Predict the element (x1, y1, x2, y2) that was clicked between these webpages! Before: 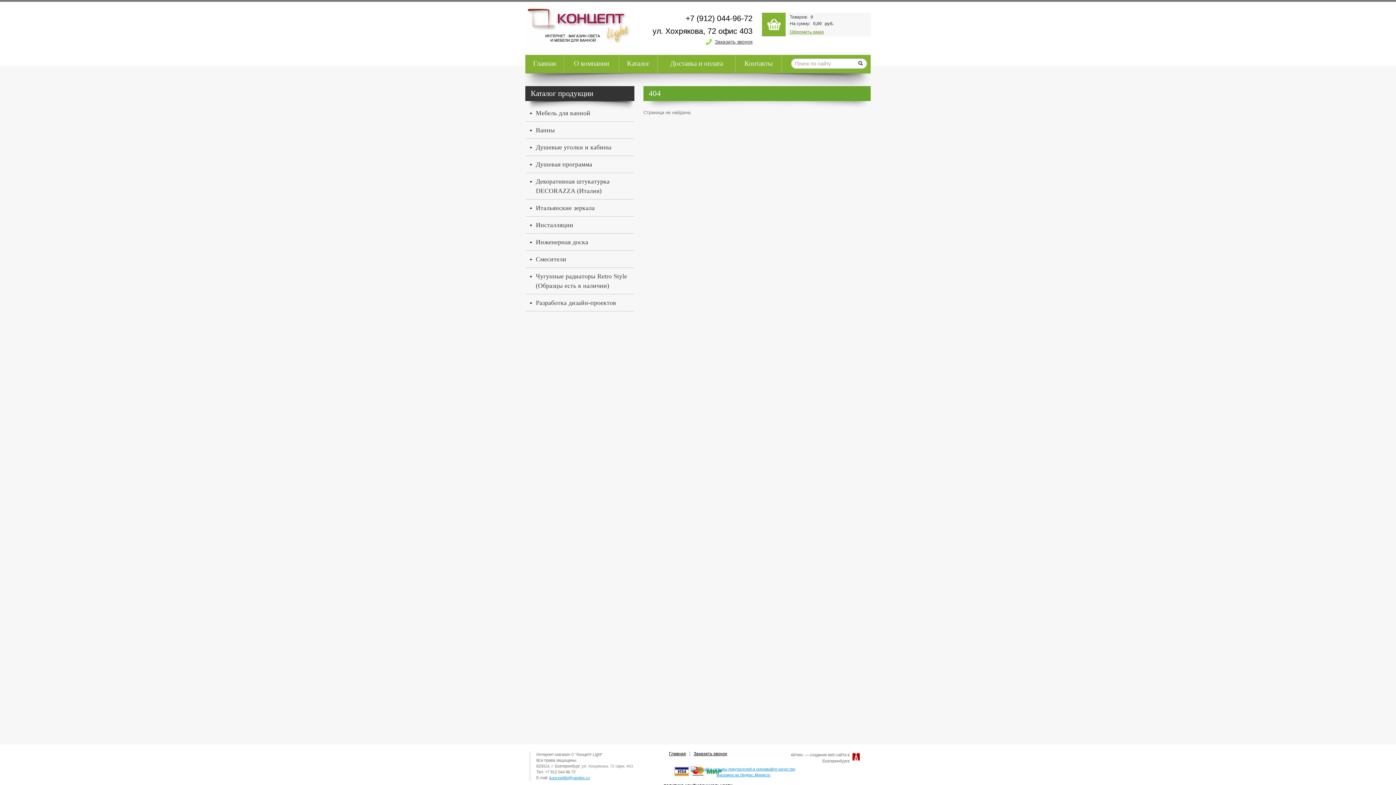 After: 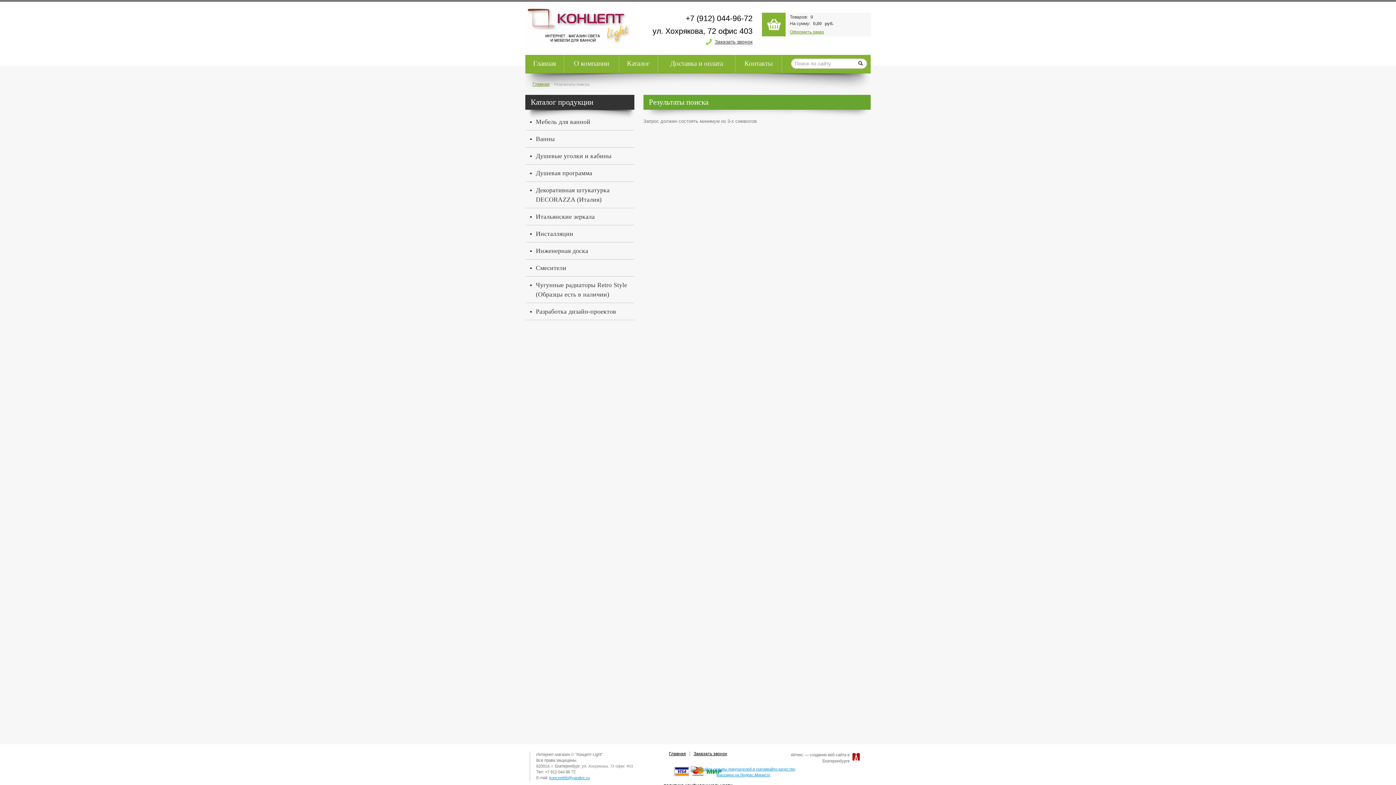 Action: bbox: (856, 58, 865, 68)